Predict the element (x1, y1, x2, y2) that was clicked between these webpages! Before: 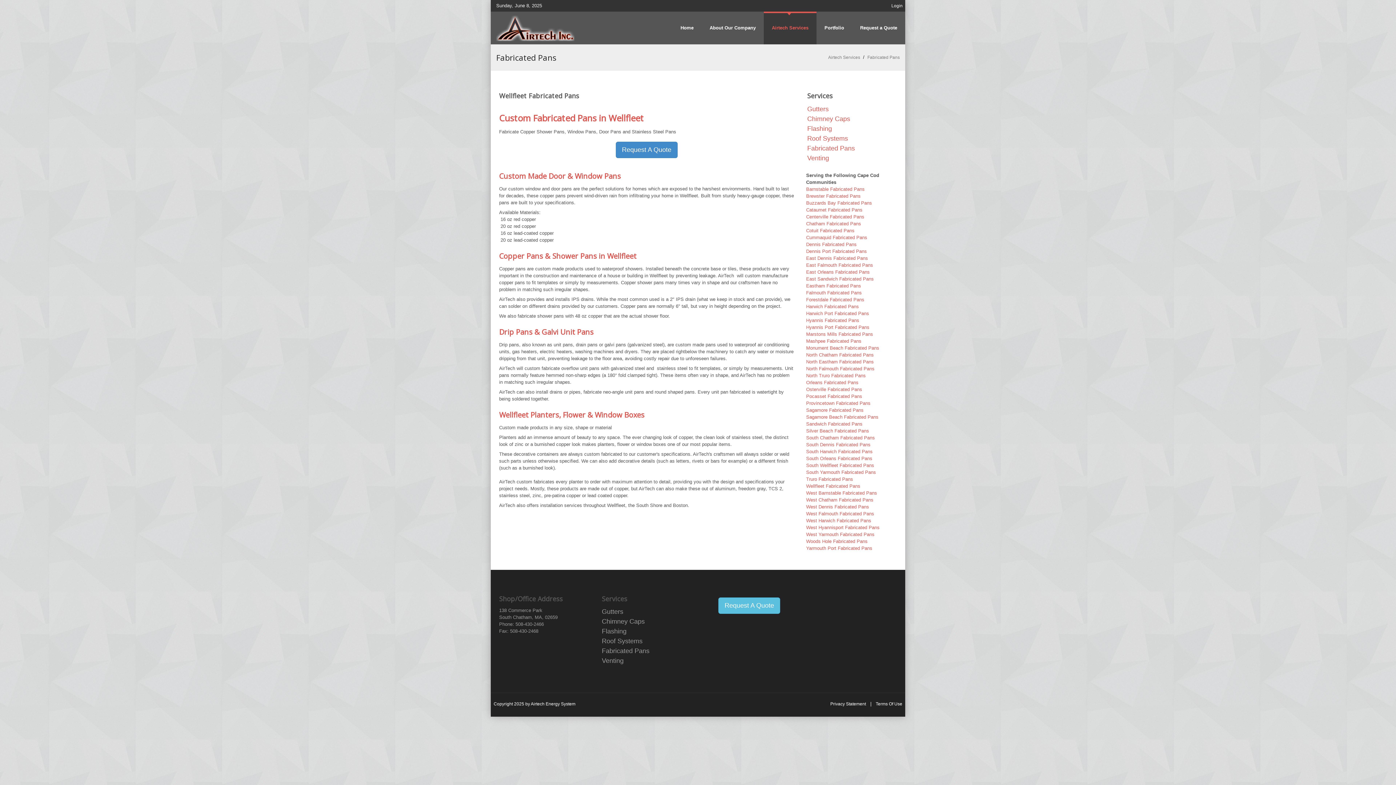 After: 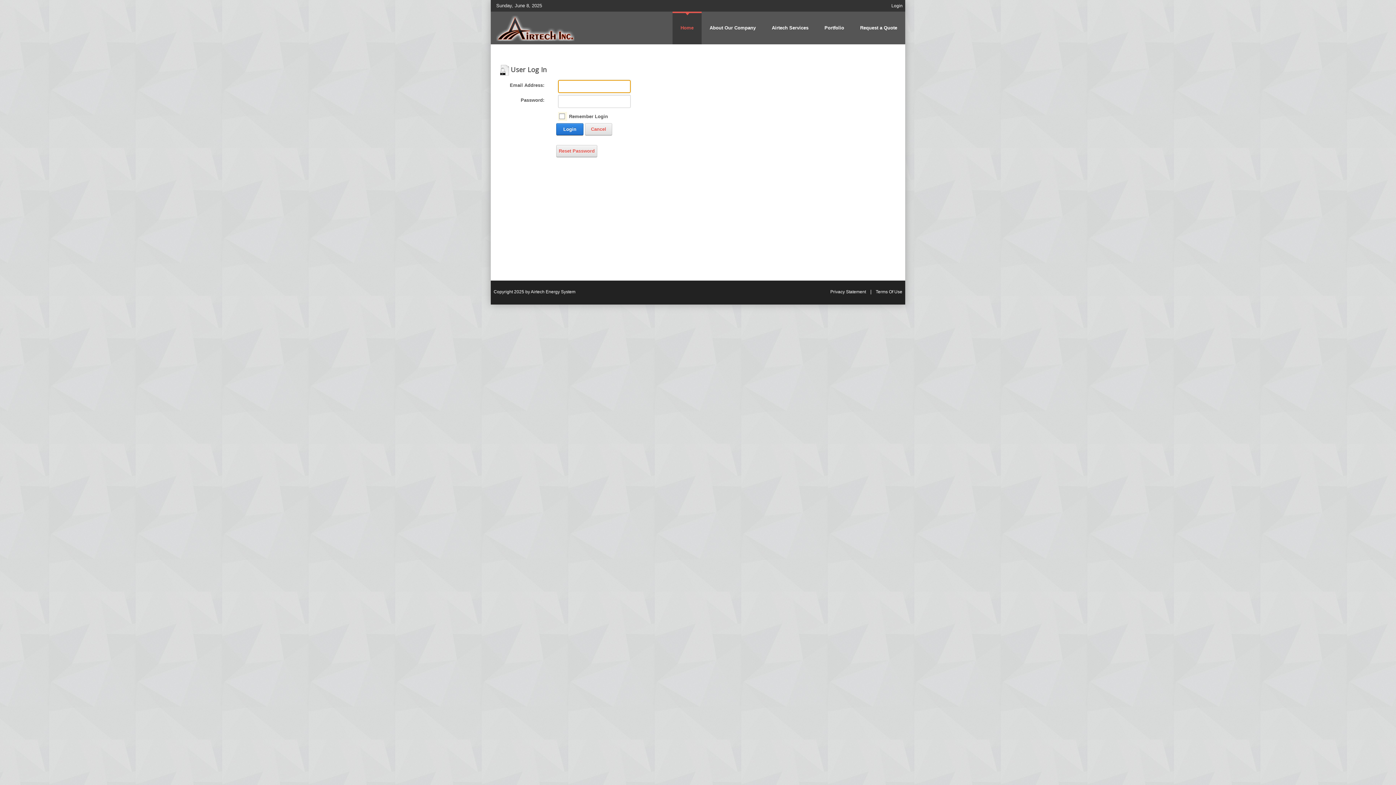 Action: label: Login bbox: (891, 0, 902, 12)